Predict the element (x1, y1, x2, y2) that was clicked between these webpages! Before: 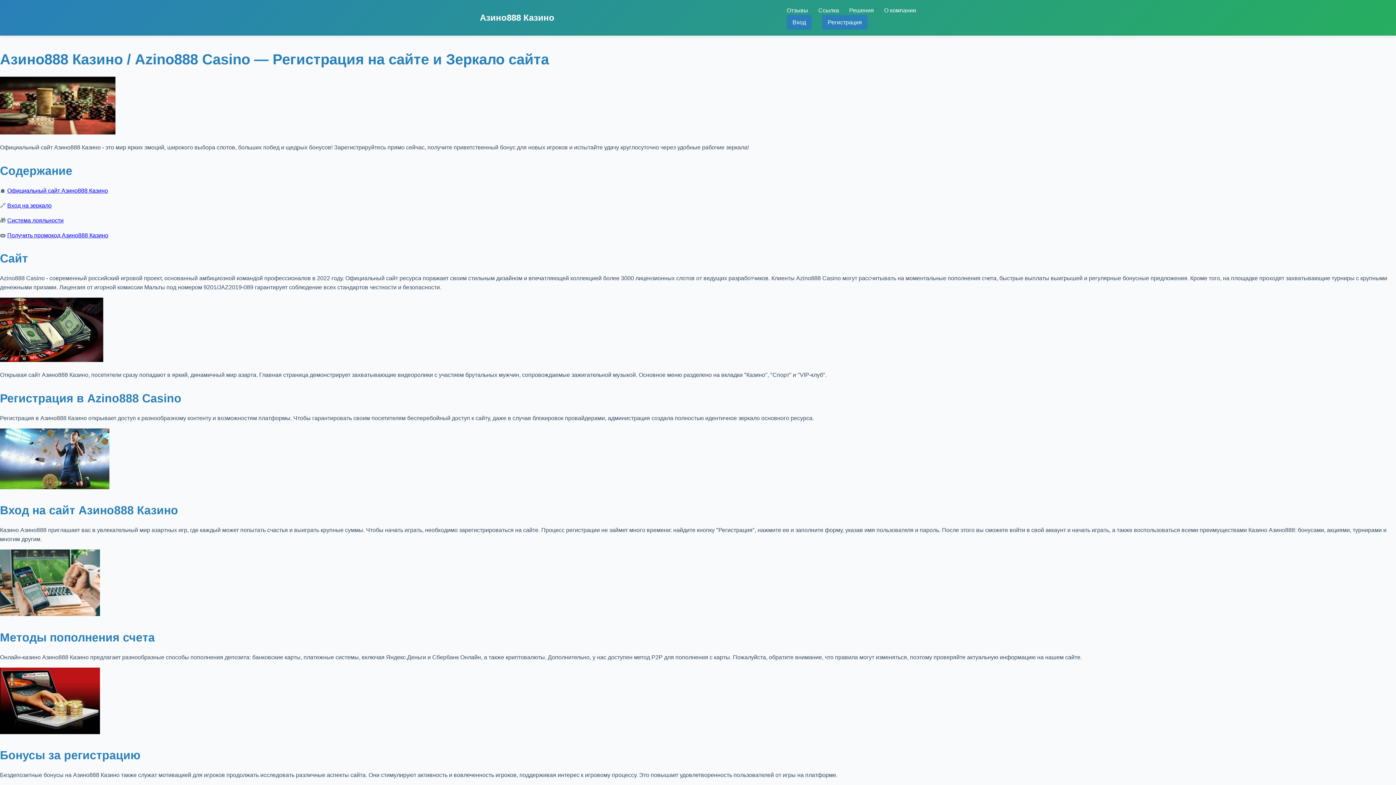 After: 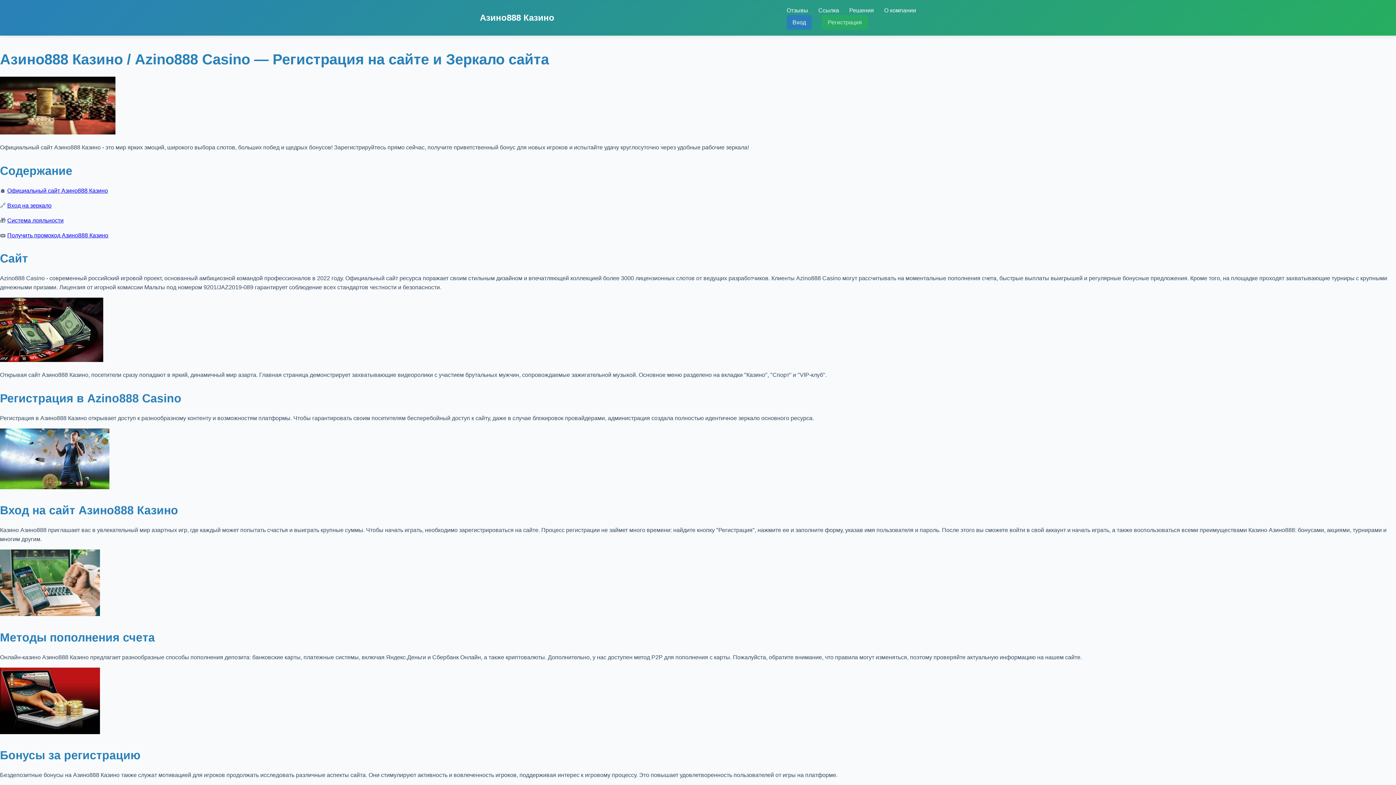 Action: bbox: (822, 14, 868, 29) label: Регистрация